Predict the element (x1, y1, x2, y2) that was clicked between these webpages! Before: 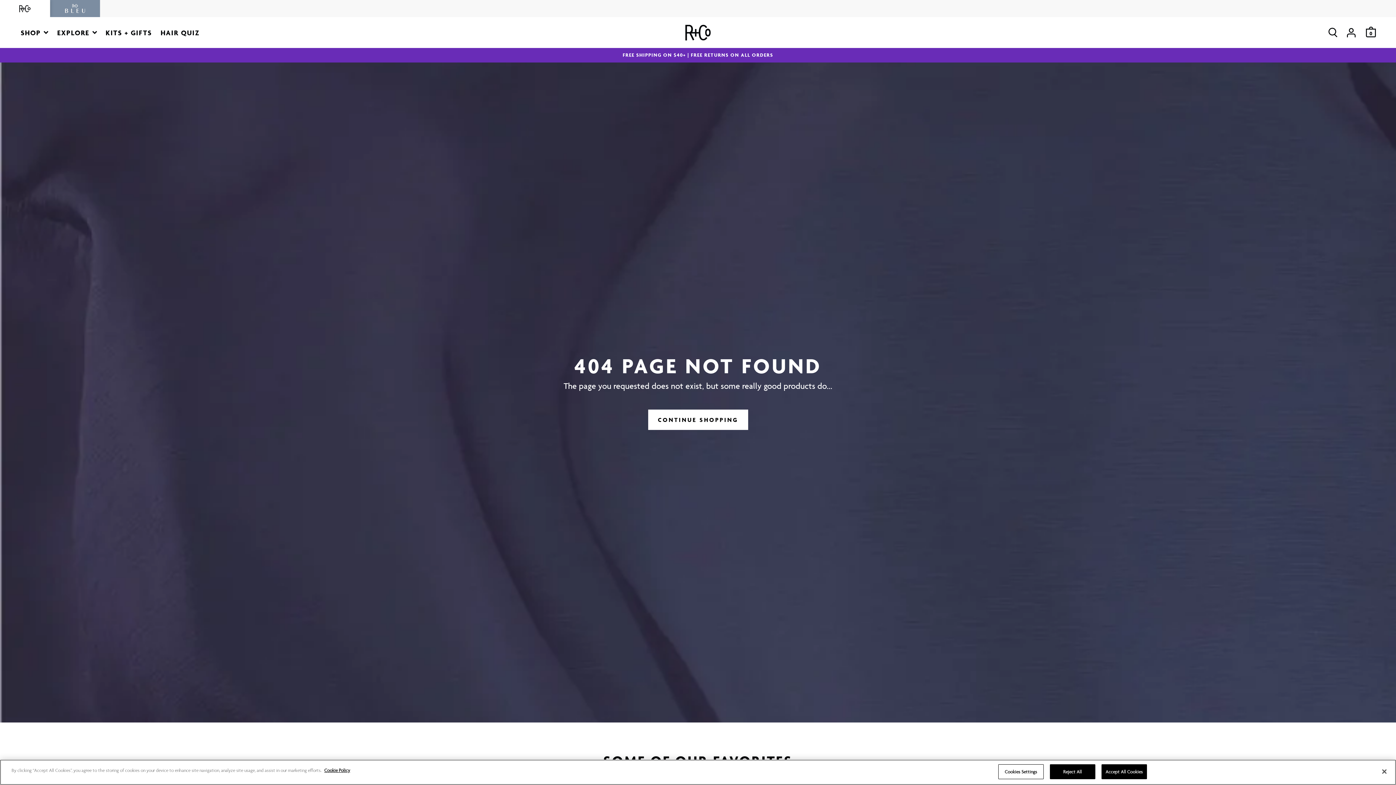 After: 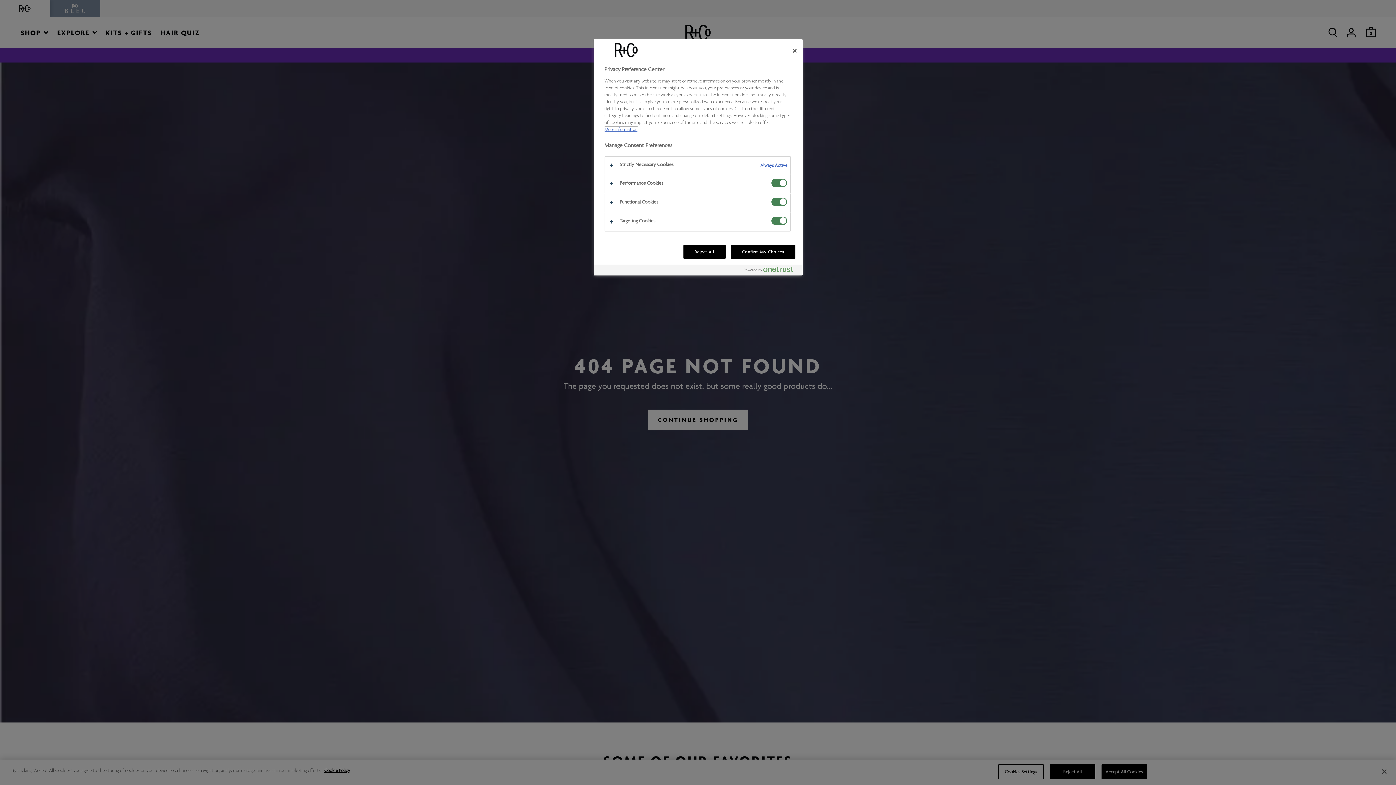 Action: bbox: (998, 764, 1043, 779) label: Cookies Settings